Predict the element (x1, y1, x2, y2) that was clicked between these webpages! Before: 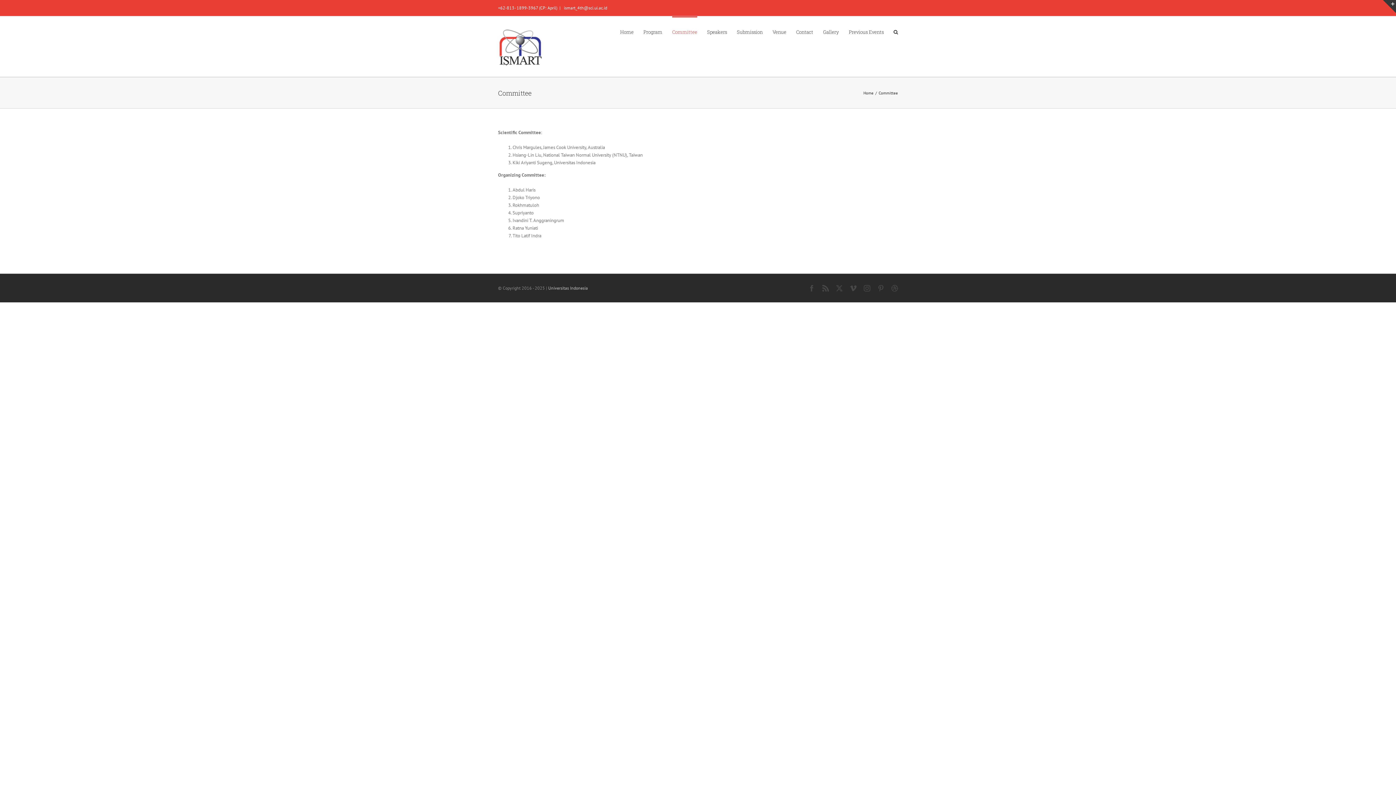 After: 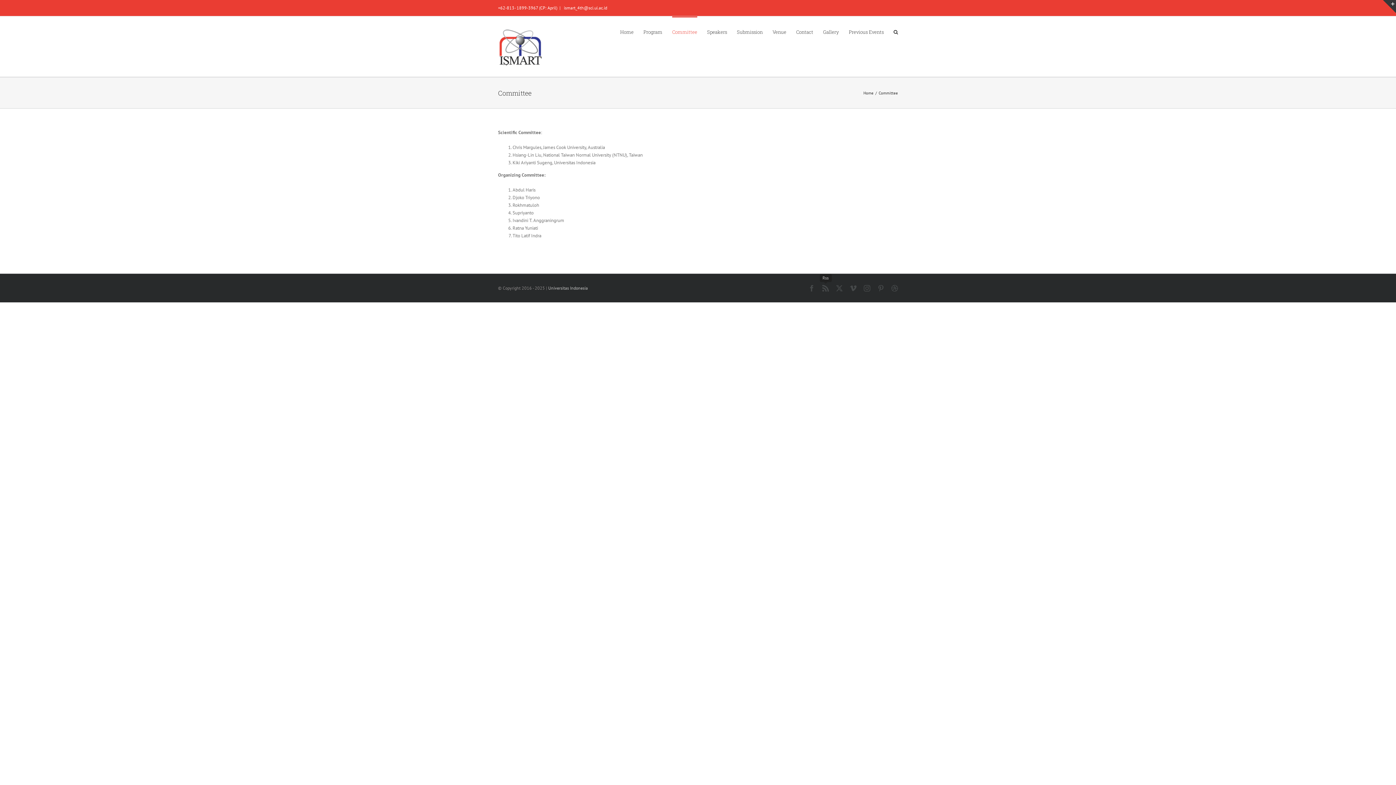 Action: label: Rss bbox: (822, 285, 829, 291)